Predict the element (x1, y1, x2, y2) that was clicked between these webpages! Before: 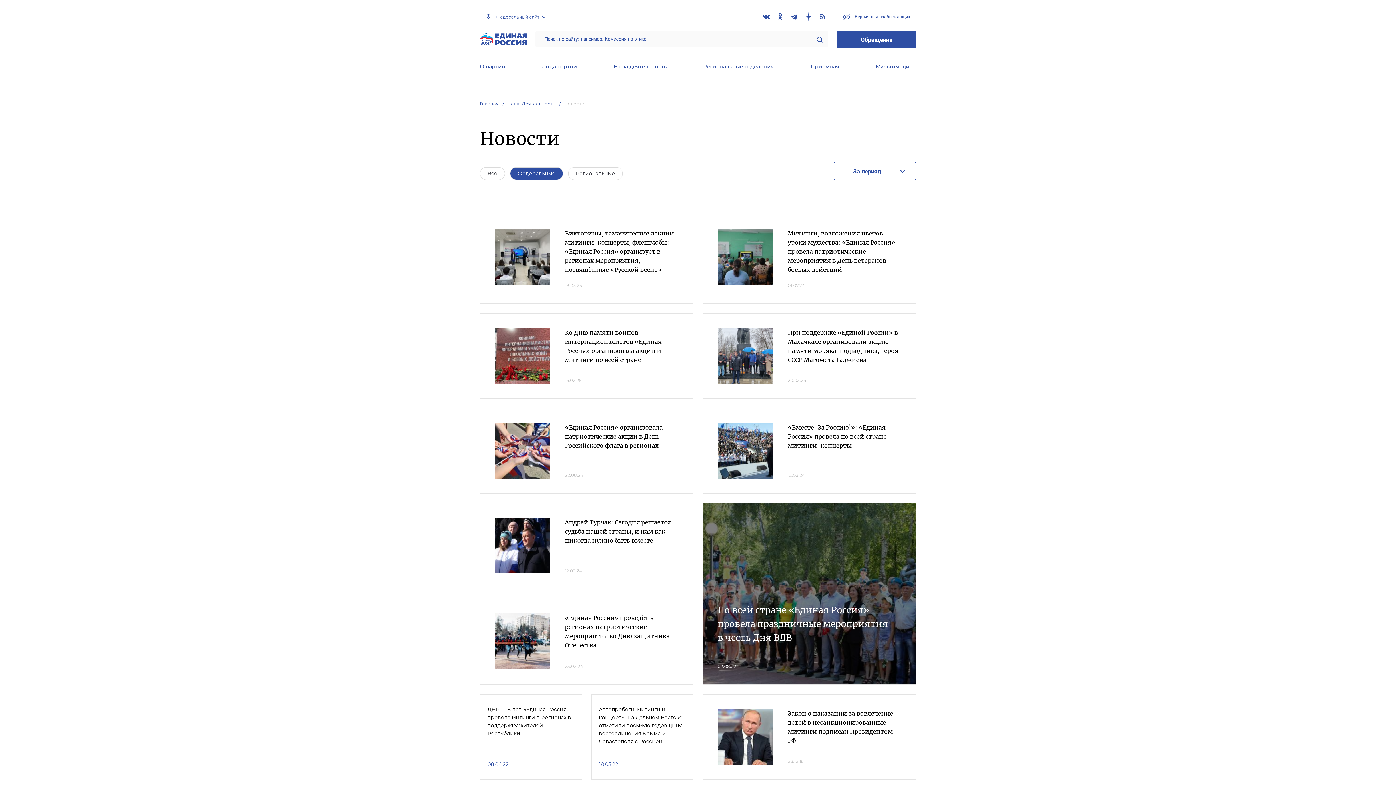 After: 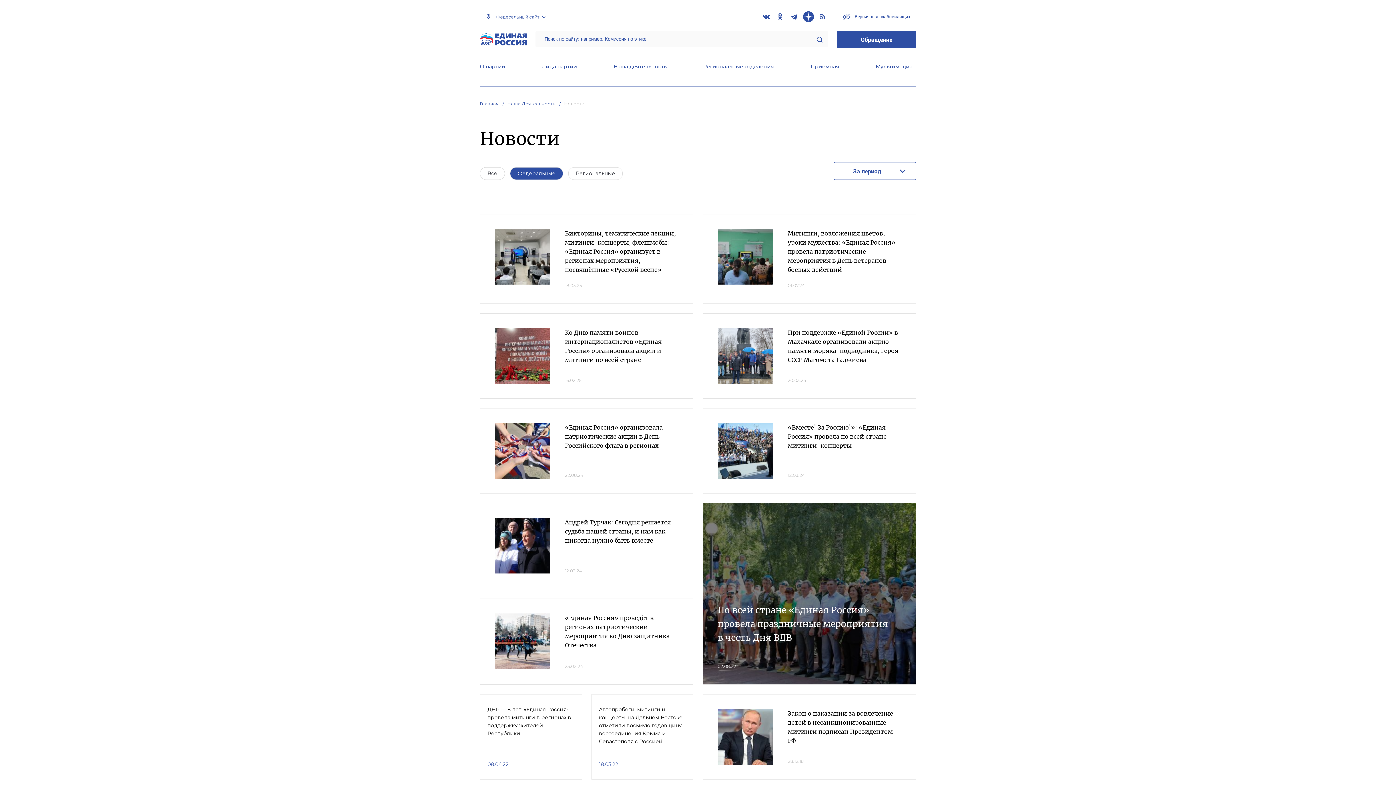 Action: bbox: (803, 11, 814, 22)